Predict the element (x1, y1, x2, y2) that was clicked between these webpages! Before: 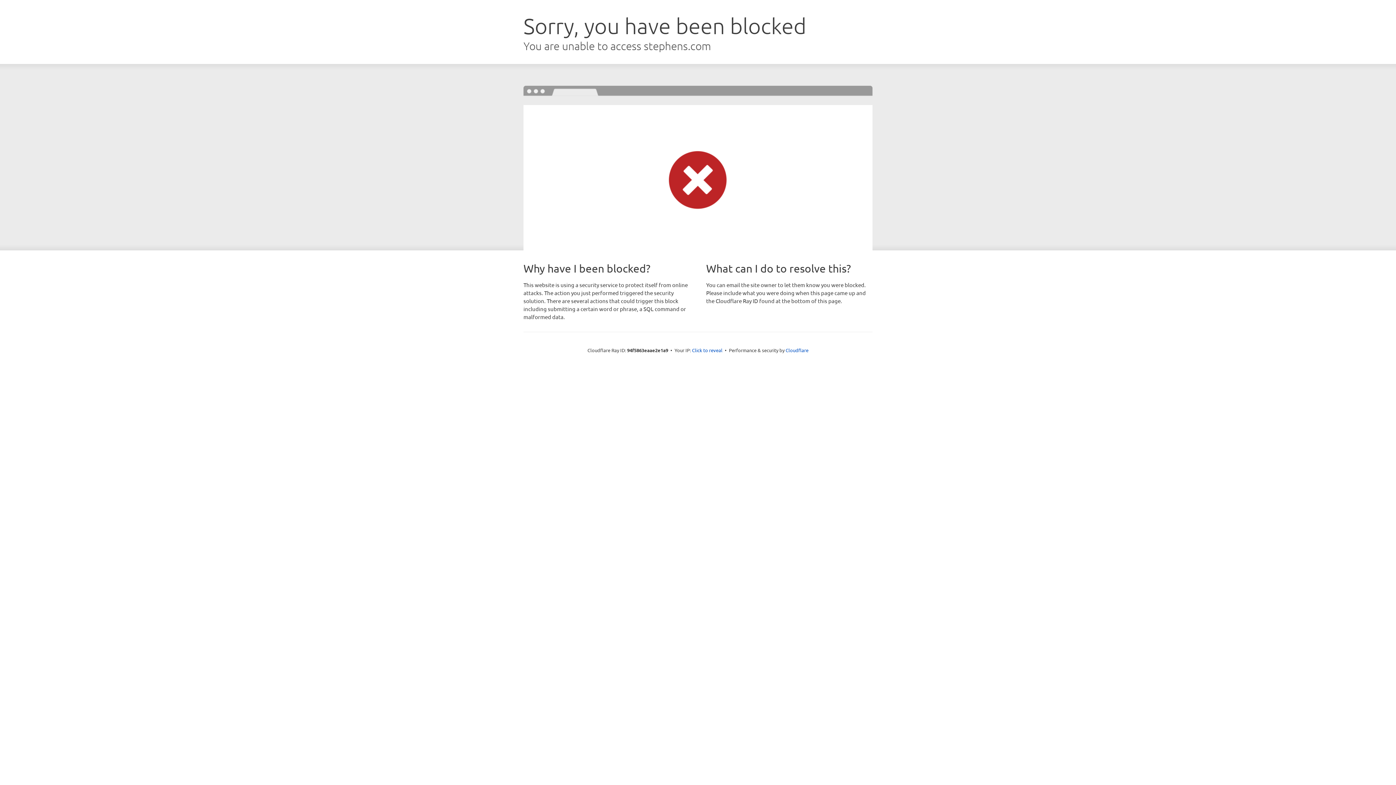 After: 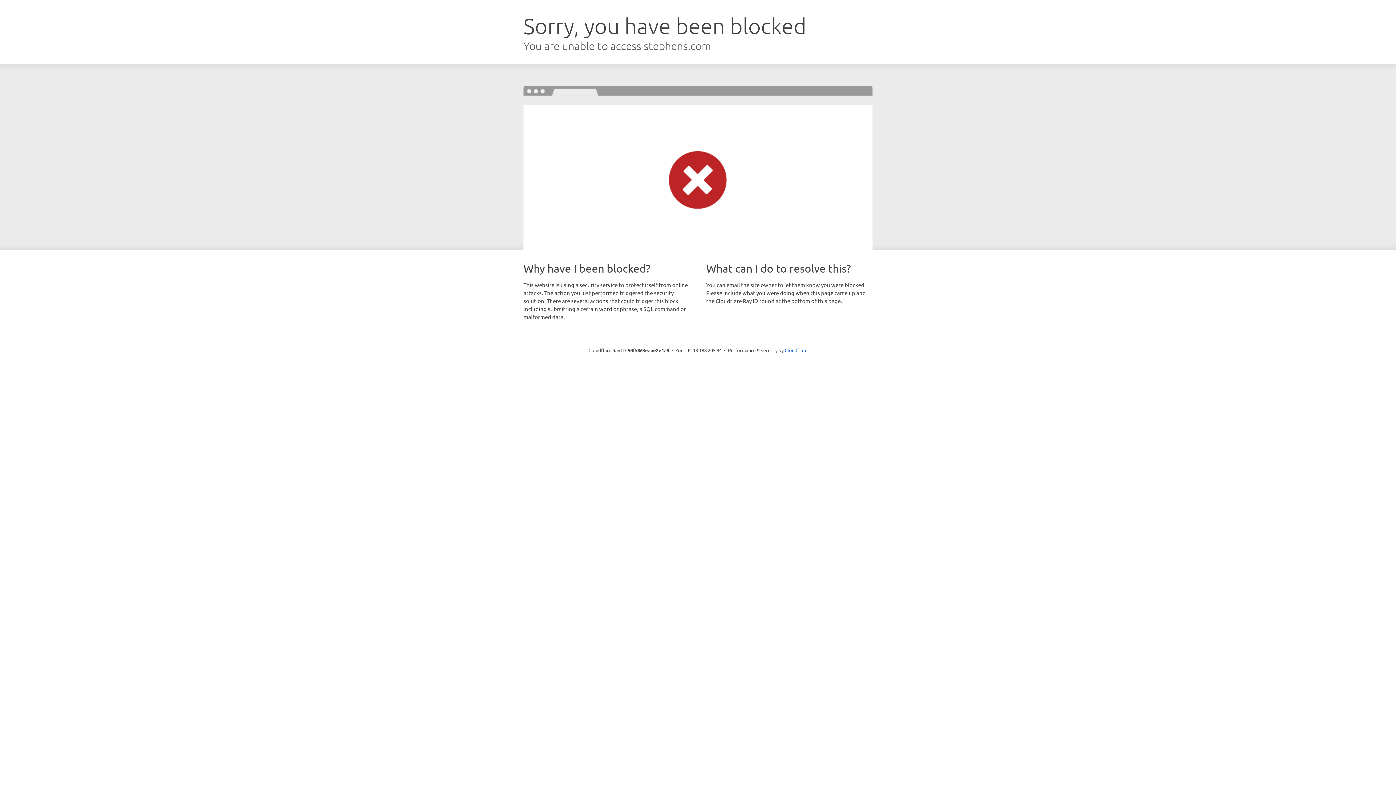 Action: label: Click to reveal bbox: (692, 346, 722, 353)